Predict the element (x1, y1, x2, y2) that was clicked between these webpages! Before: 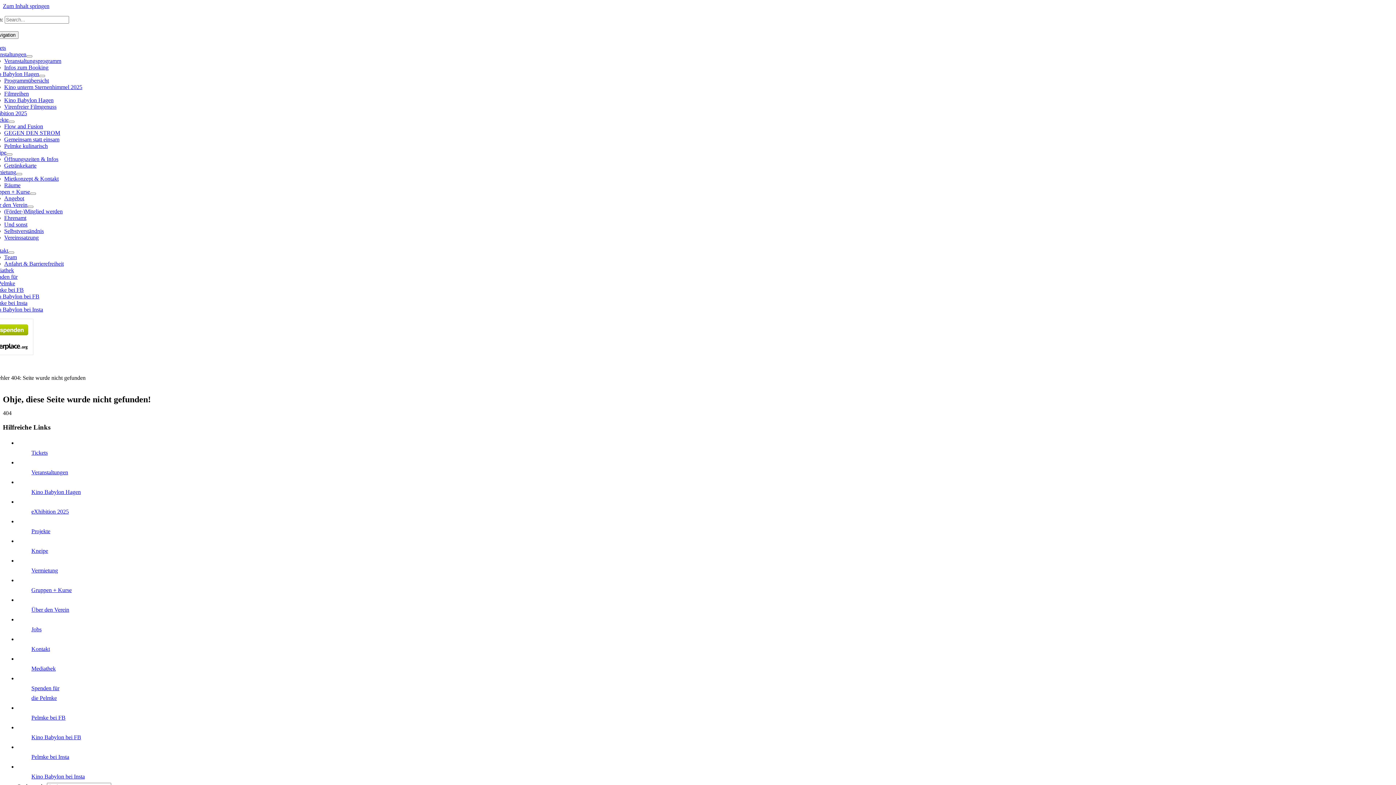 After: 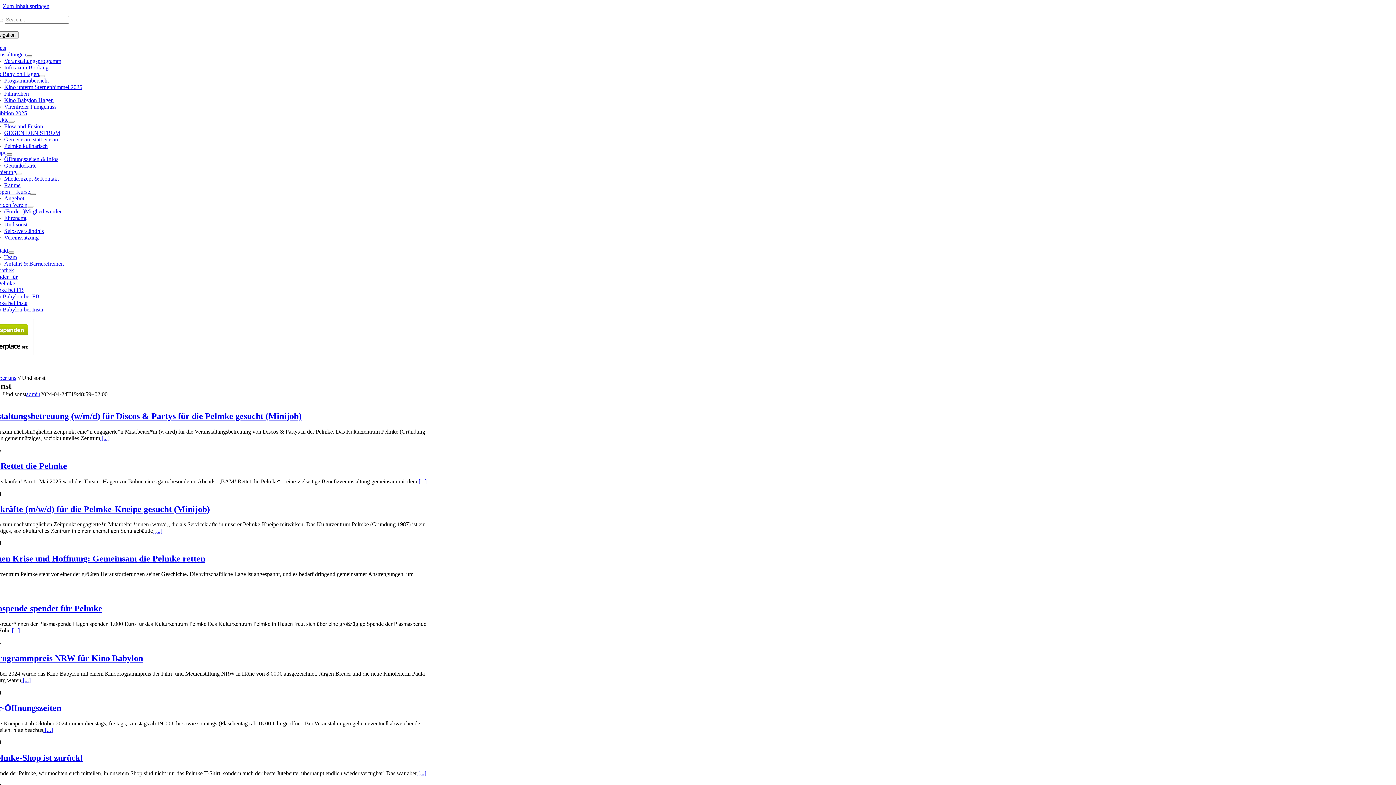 Action: bbox: (4, 221, 27, 227) label: Und sonst